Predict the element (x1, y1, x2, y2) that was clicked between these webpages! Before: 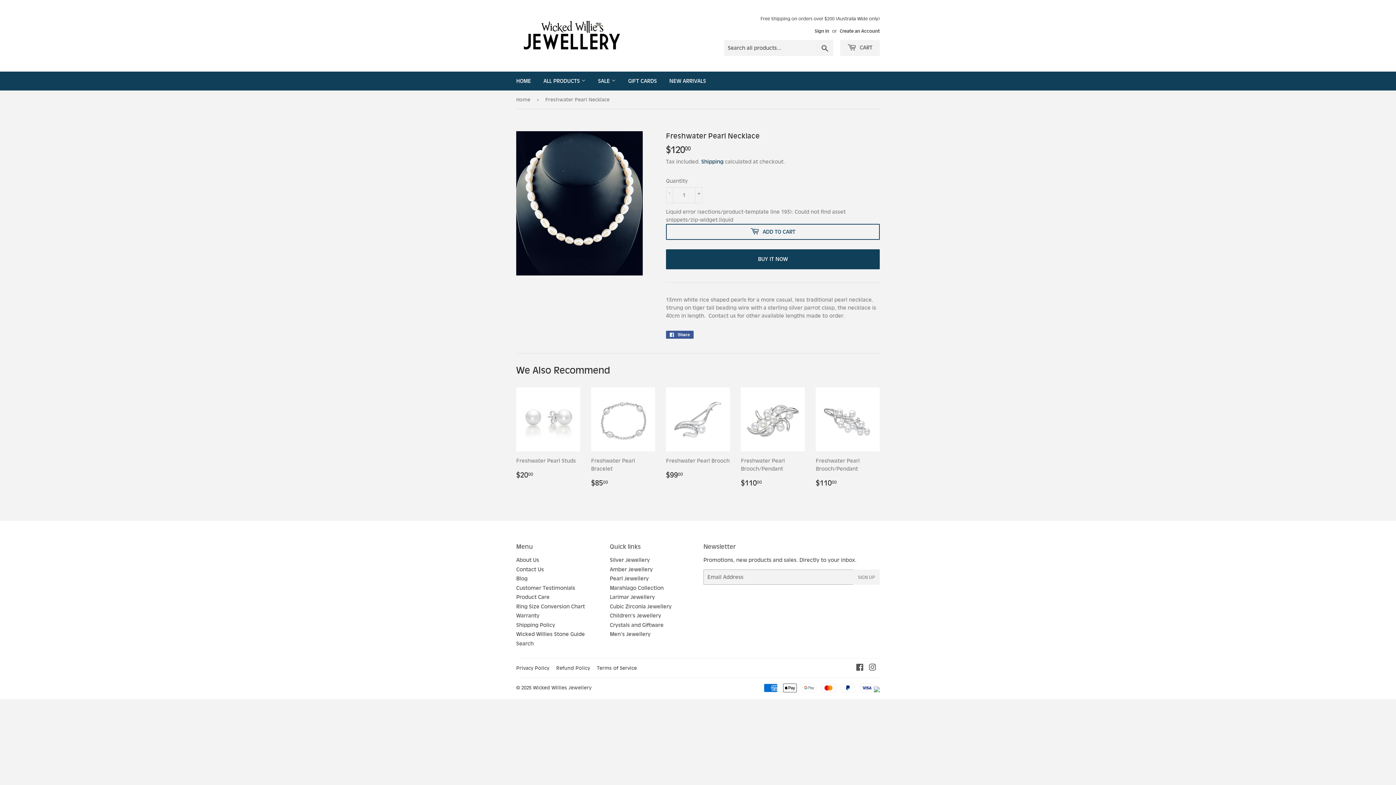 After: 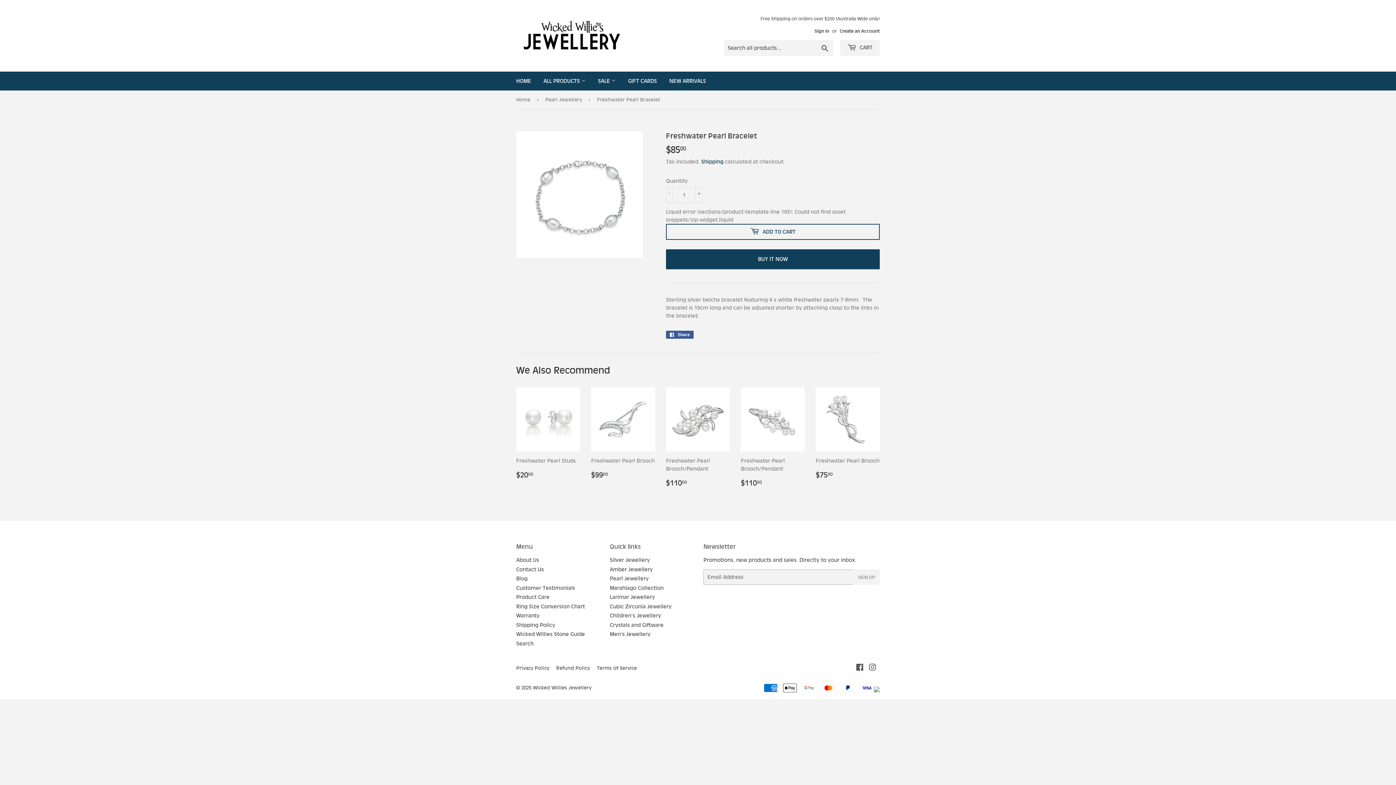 Action: bbox: (591, 387, 655, 488) label: Freshwater Pearl Bracelet

Regular price
$8500
$85.00